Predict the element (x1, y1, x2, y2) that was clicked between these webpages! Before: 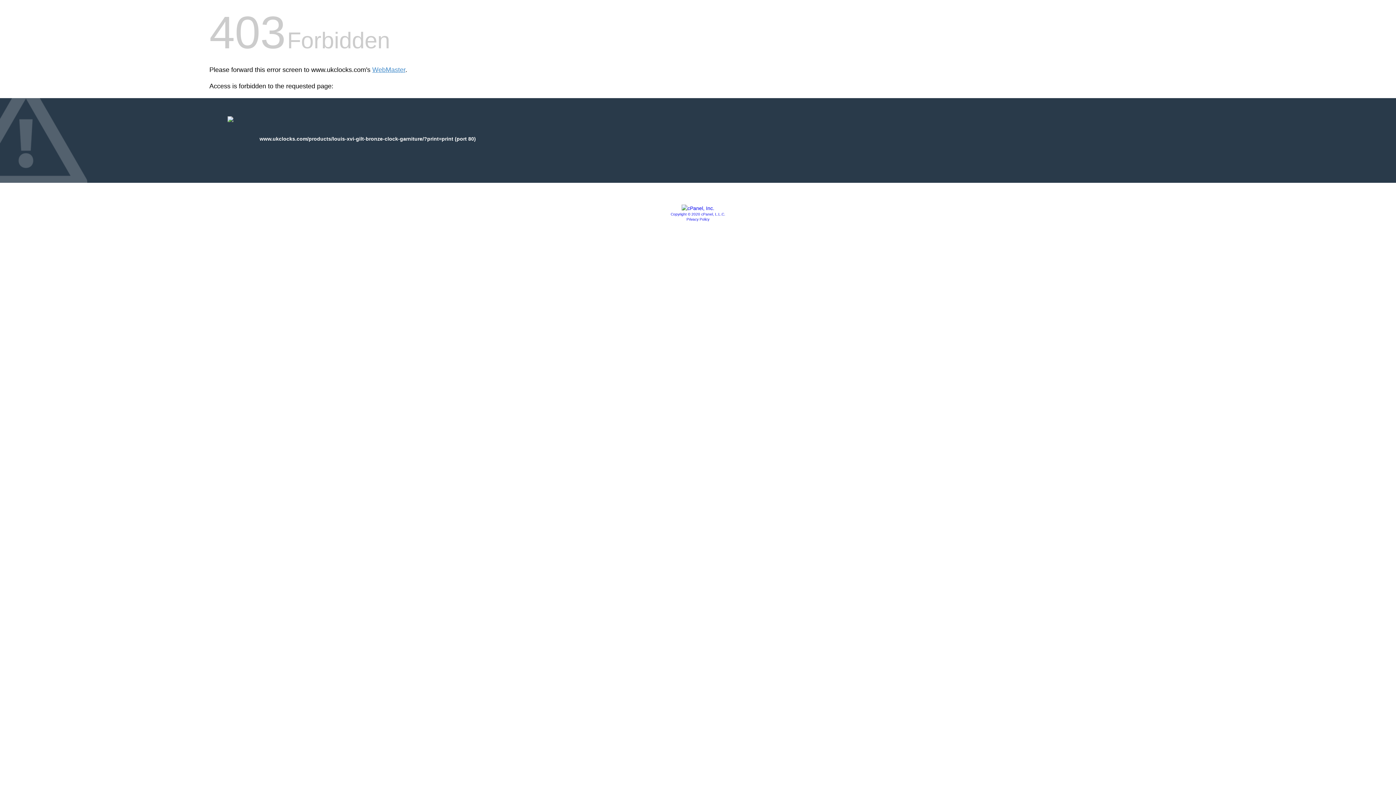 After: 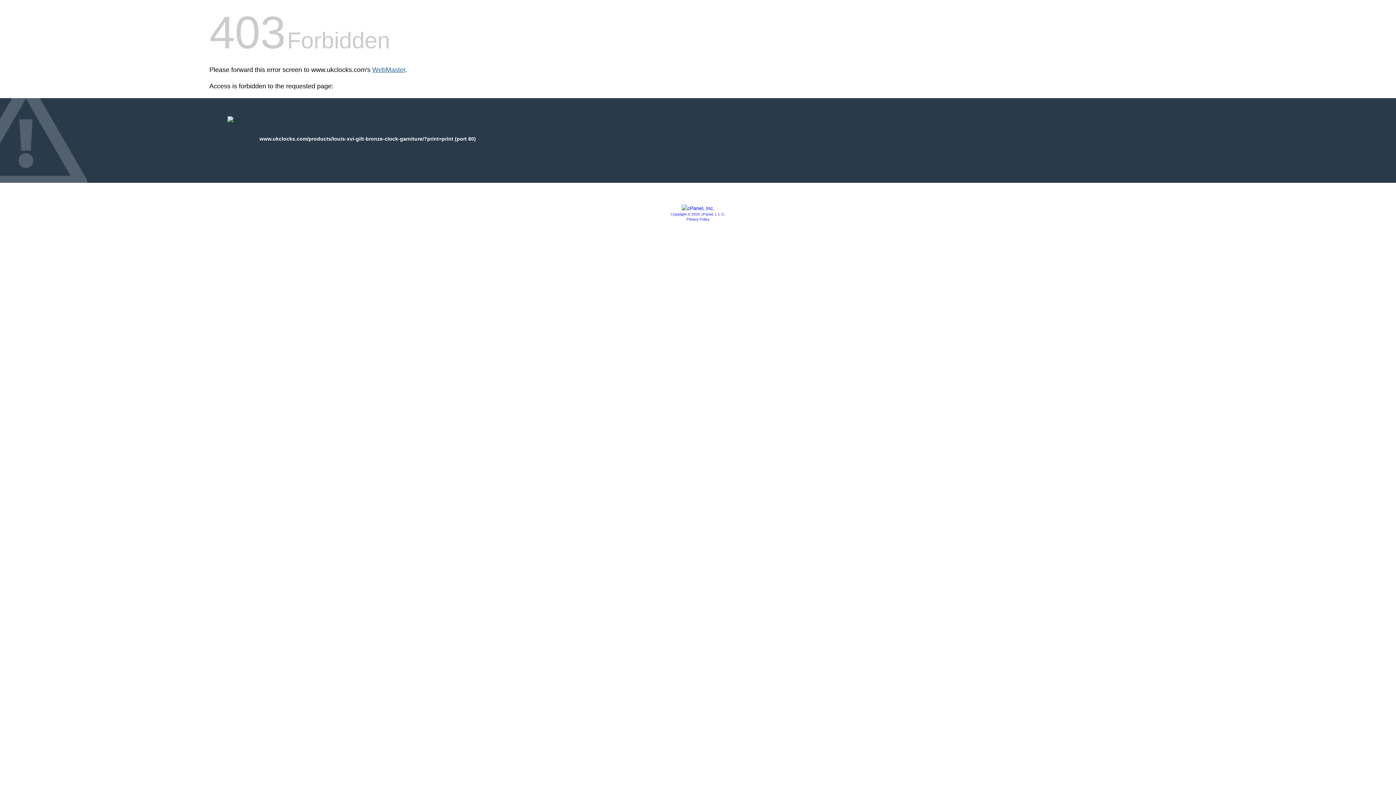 Action: label: WebMaster bbox: (372, 66, 405, 73)